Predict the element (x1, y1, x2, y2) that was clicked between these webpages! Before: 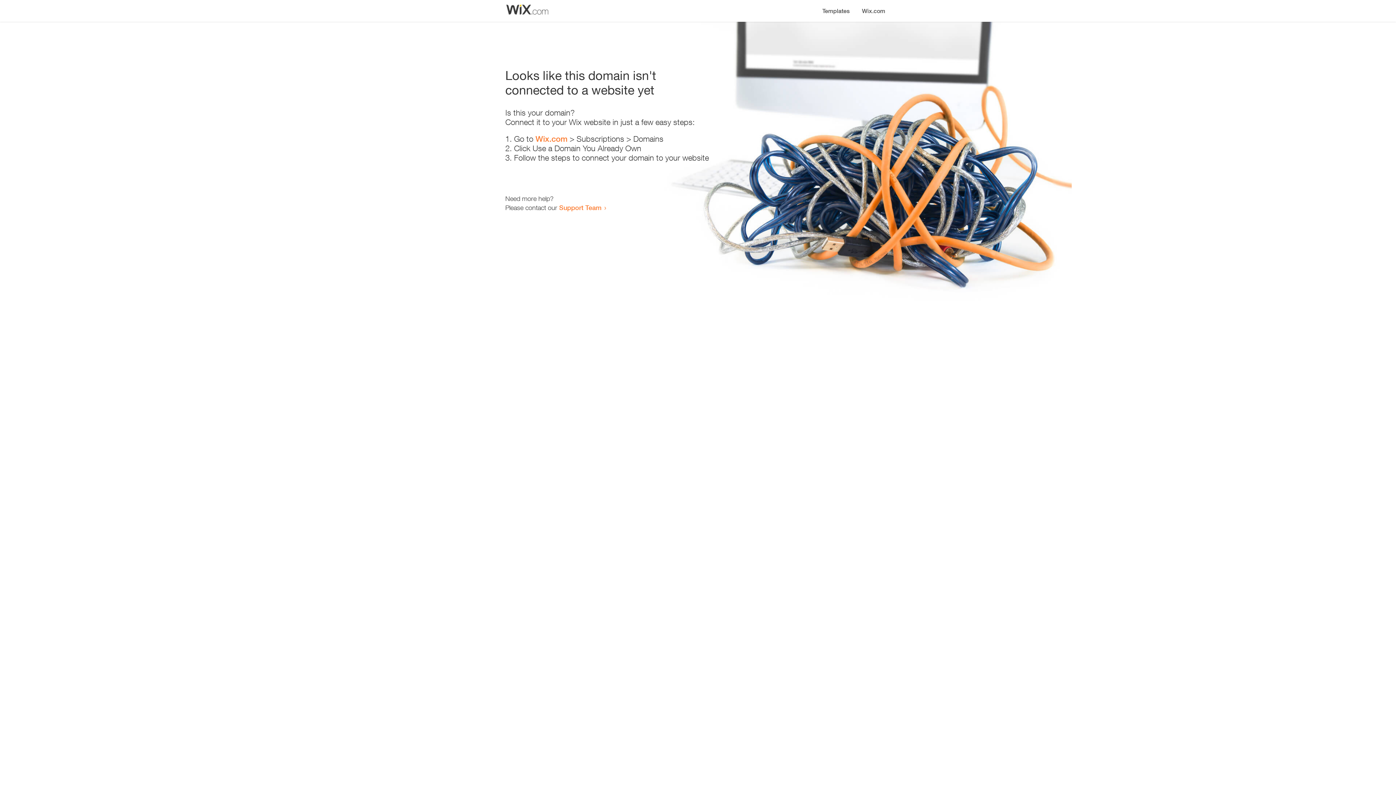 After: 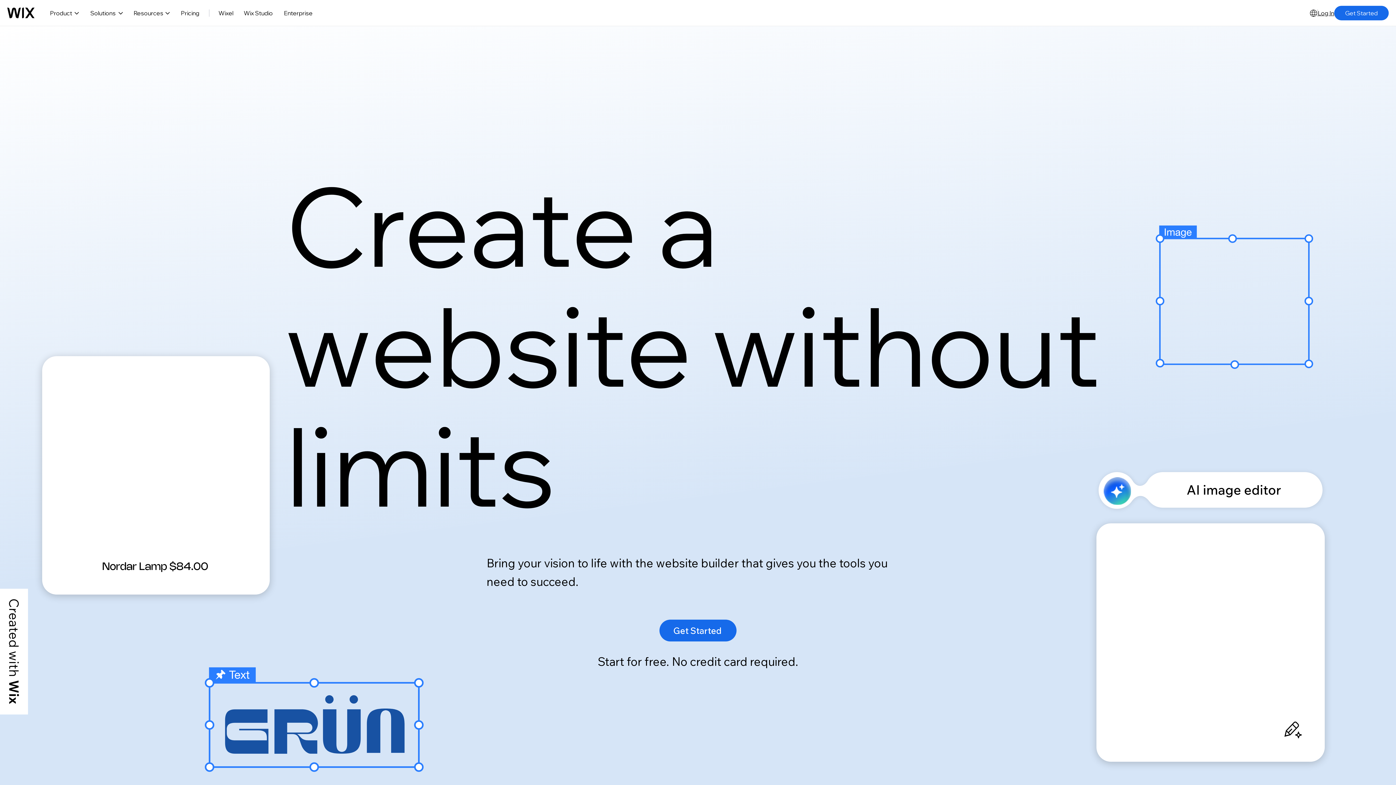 Action: bbox: (535, 134, 567, 143) label: Wix.com